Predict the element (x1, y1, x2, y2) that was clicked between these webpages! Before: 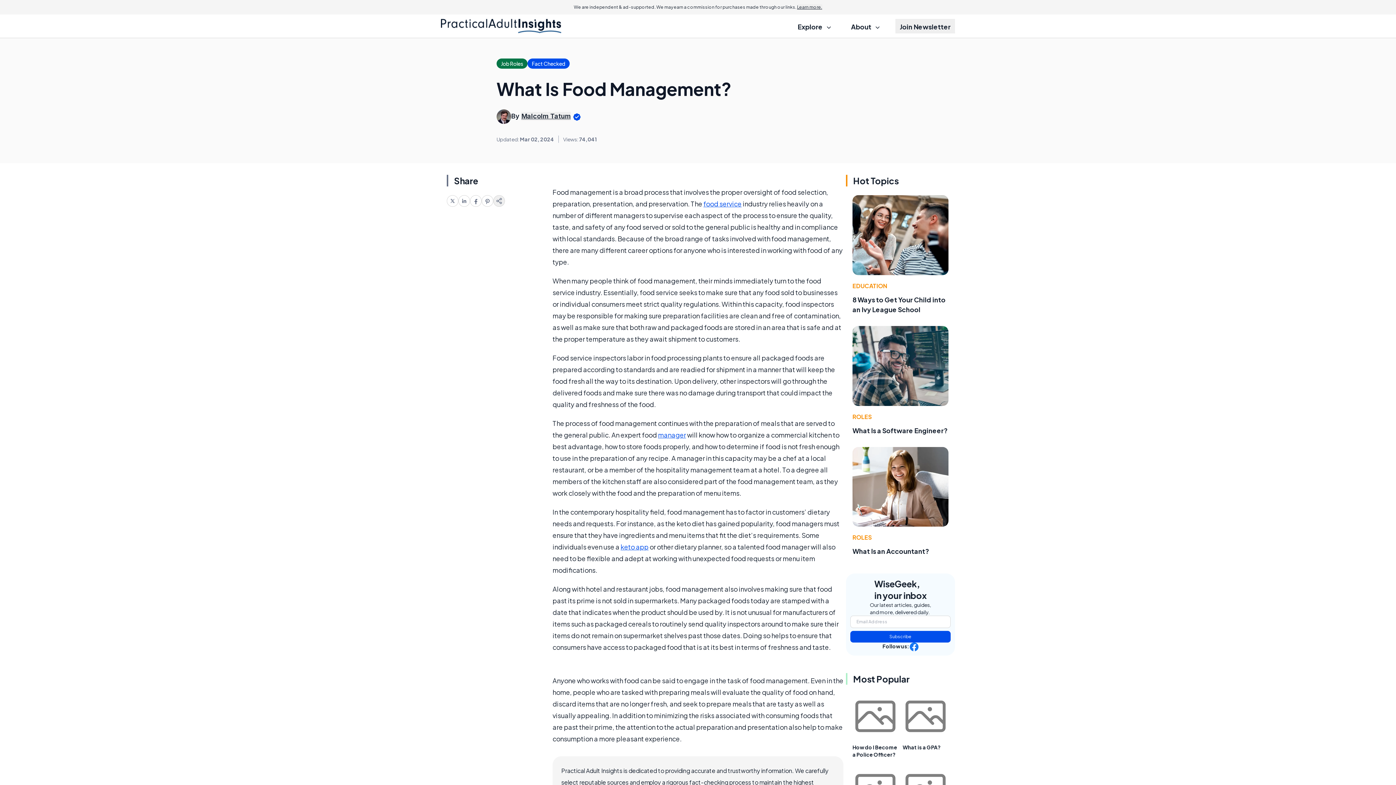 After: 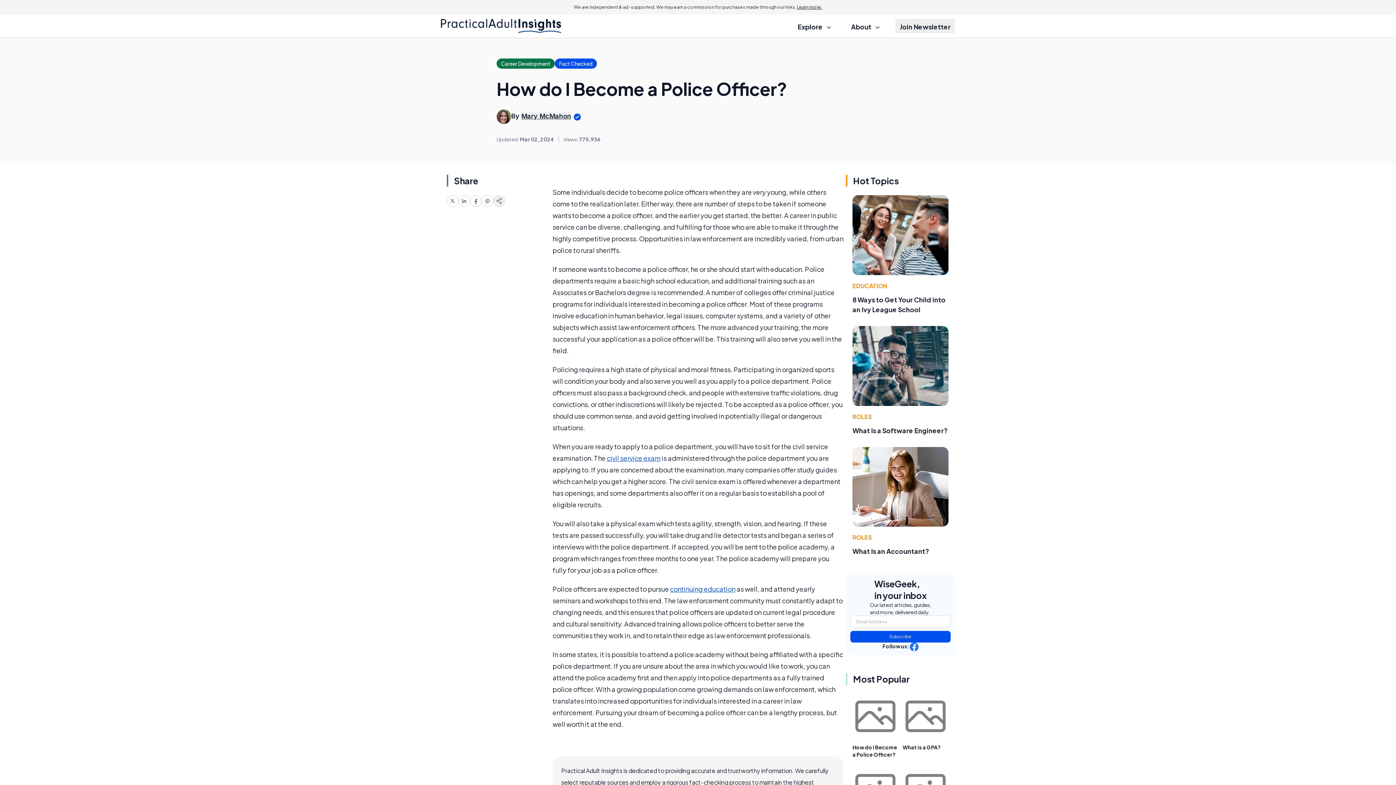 Action: bbox: (852, 744, 897, 758) label: How do I Become a Police Officer?